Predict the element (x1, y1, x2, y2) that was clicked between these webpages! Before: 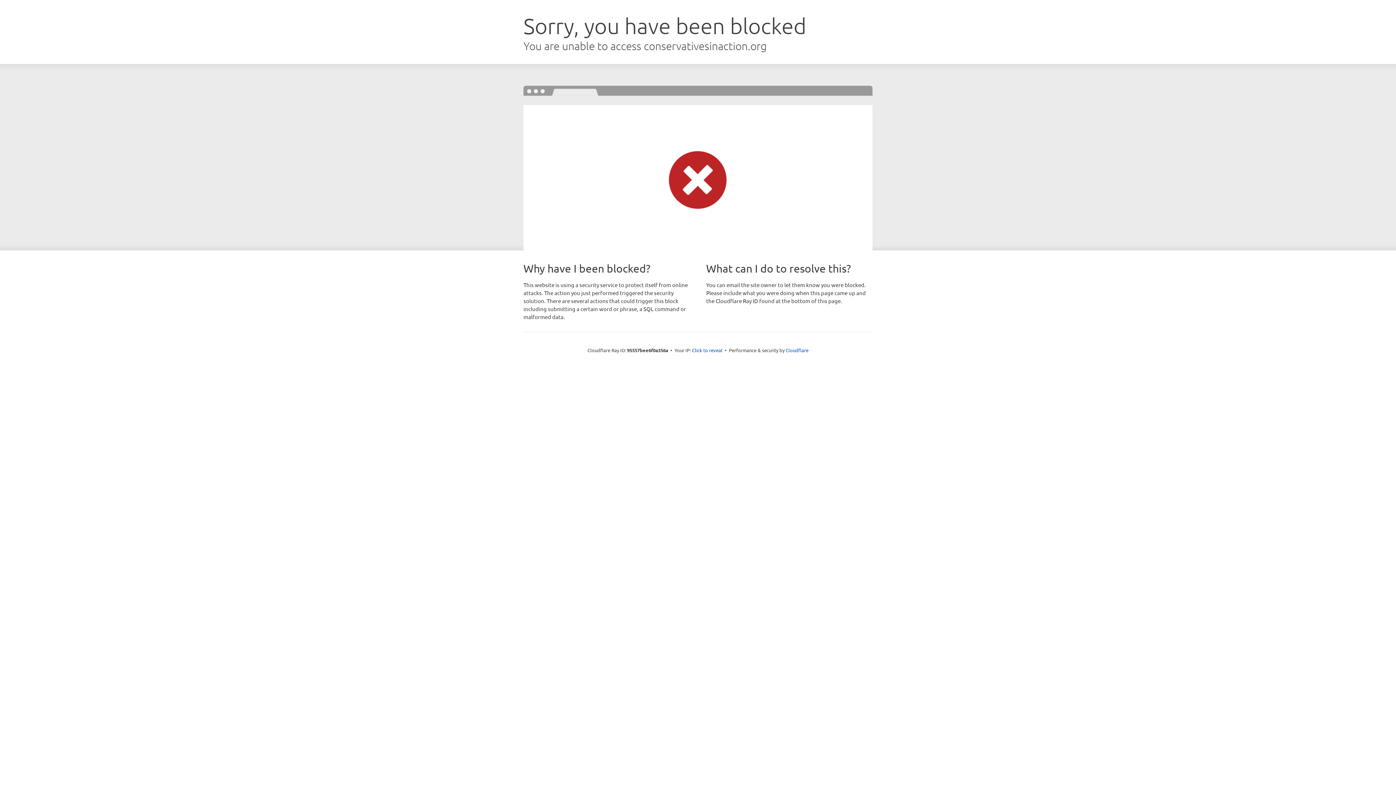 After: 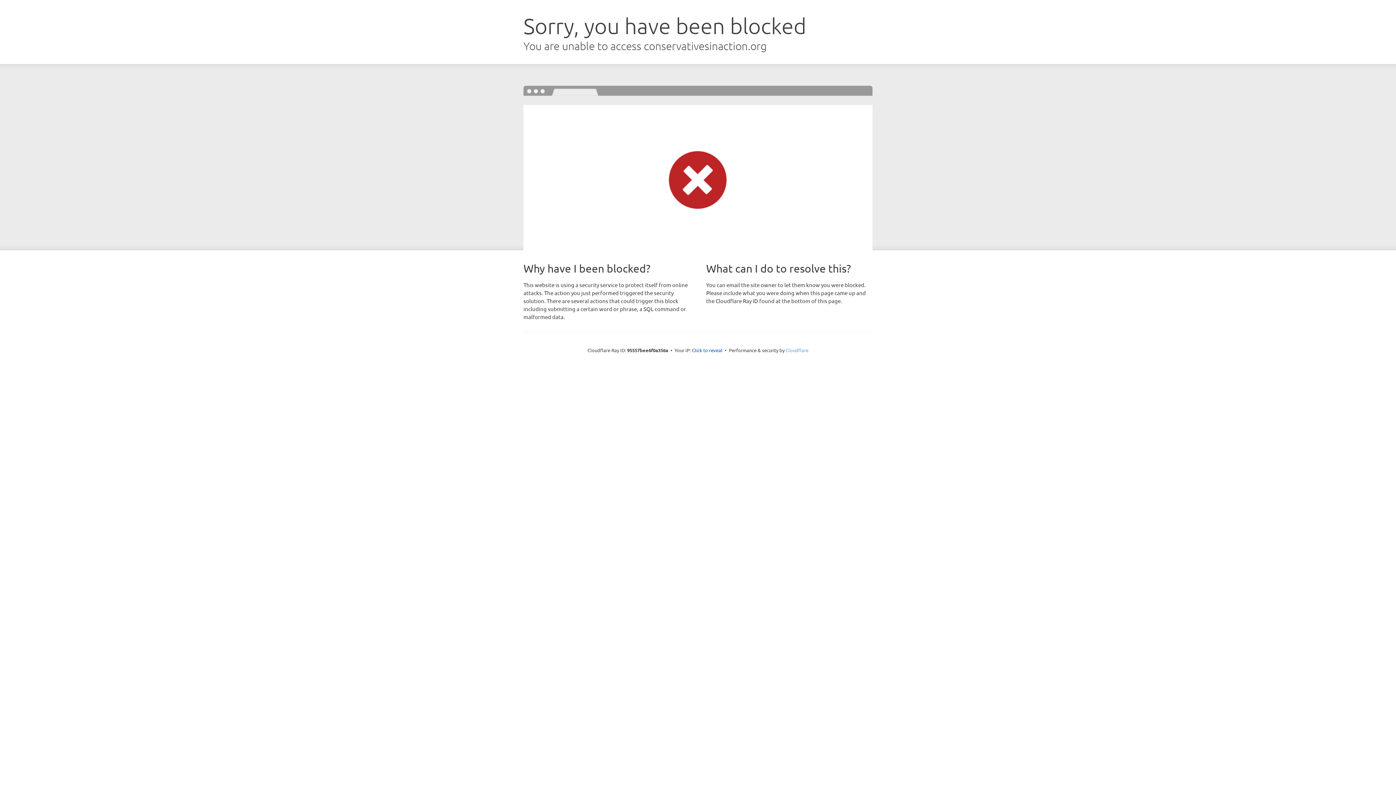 Action: label: Cloudflare bbox: (785, 347, 808, 353)